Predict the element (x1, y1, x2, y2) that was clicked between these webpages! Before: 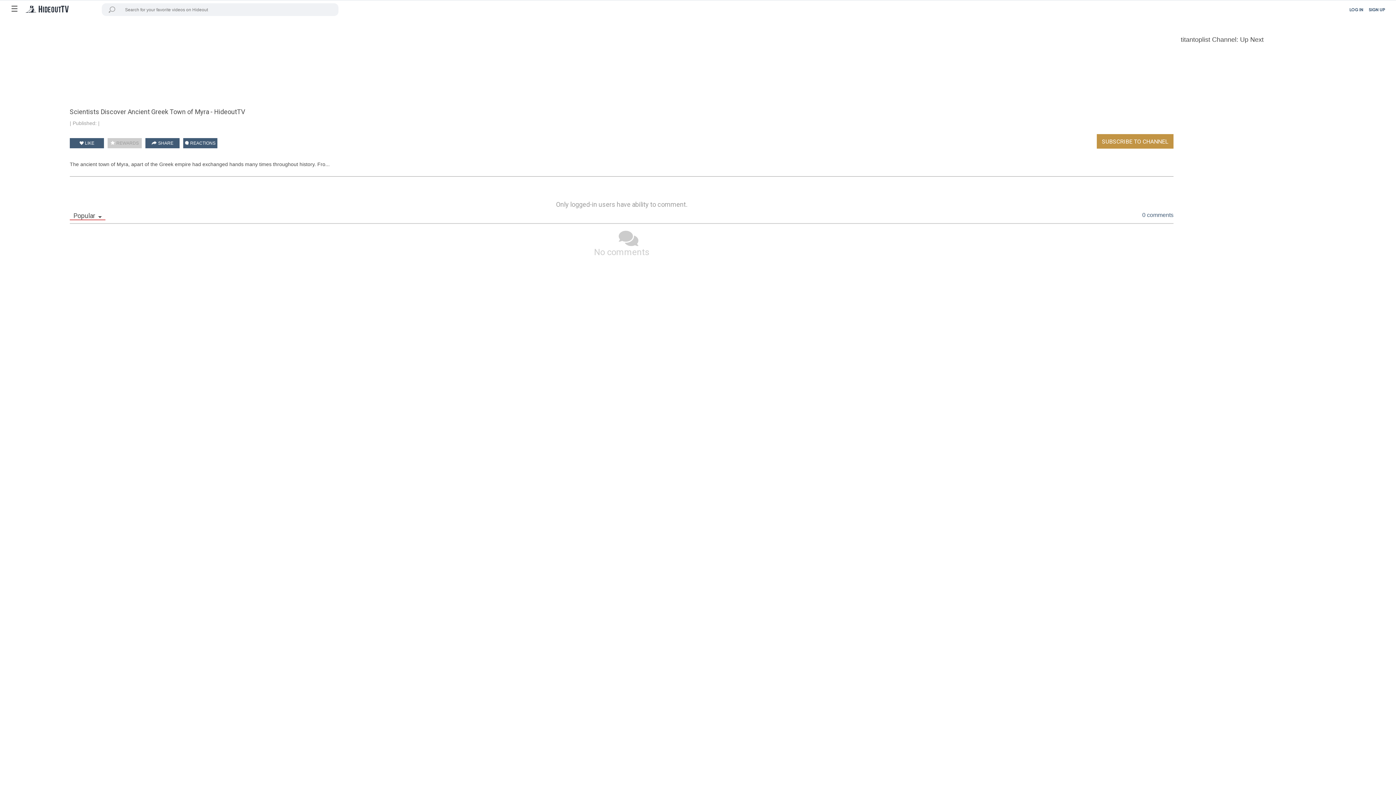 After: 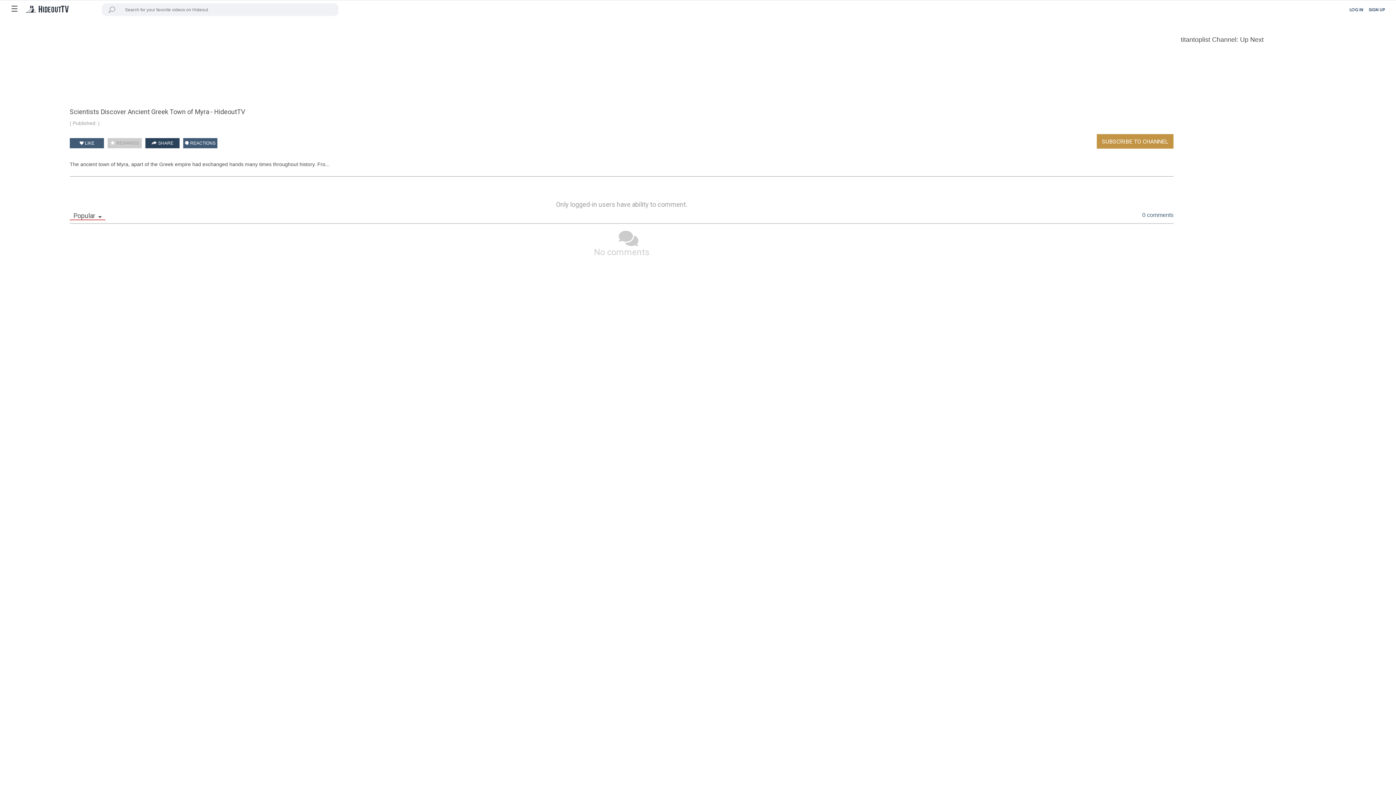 Action: label:  SHARE bbox: (145, 138, 179, 148)